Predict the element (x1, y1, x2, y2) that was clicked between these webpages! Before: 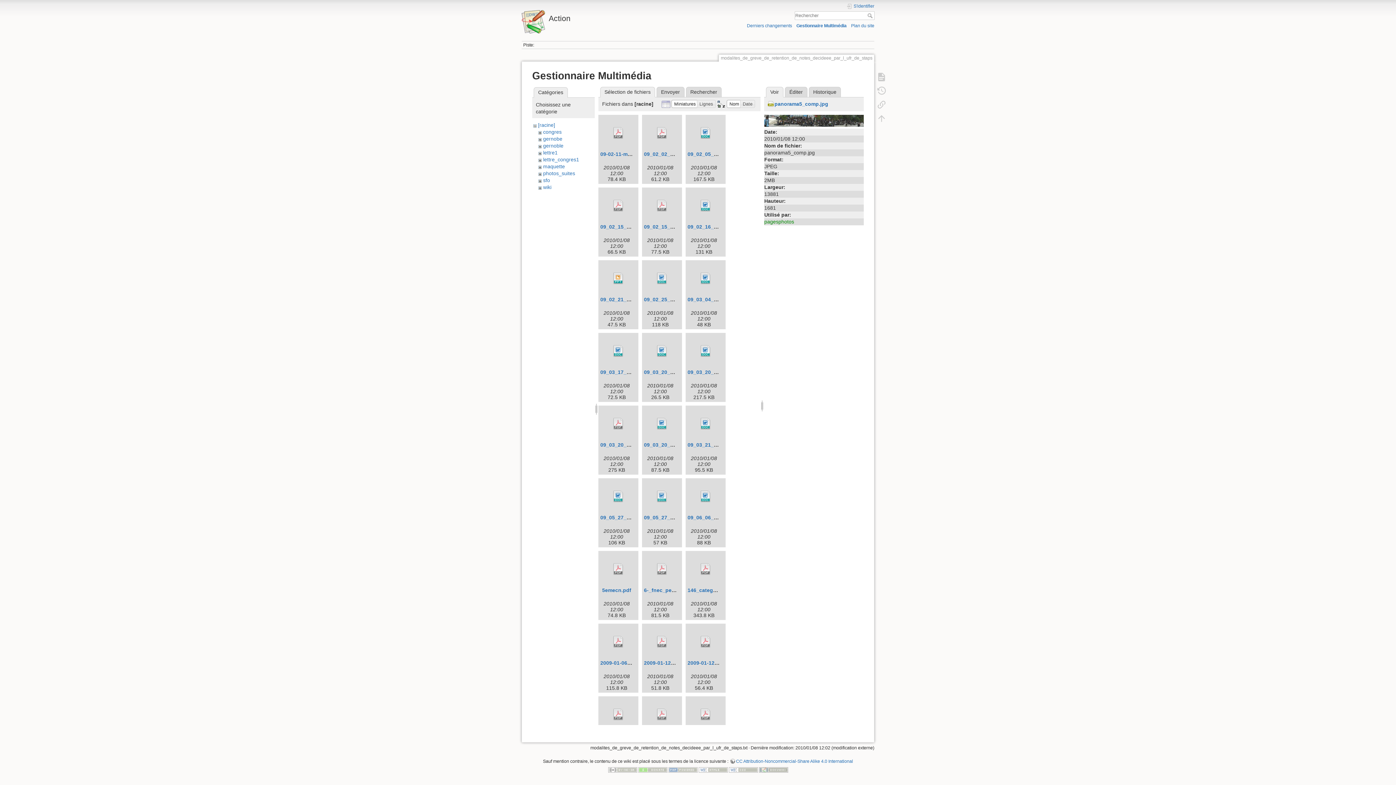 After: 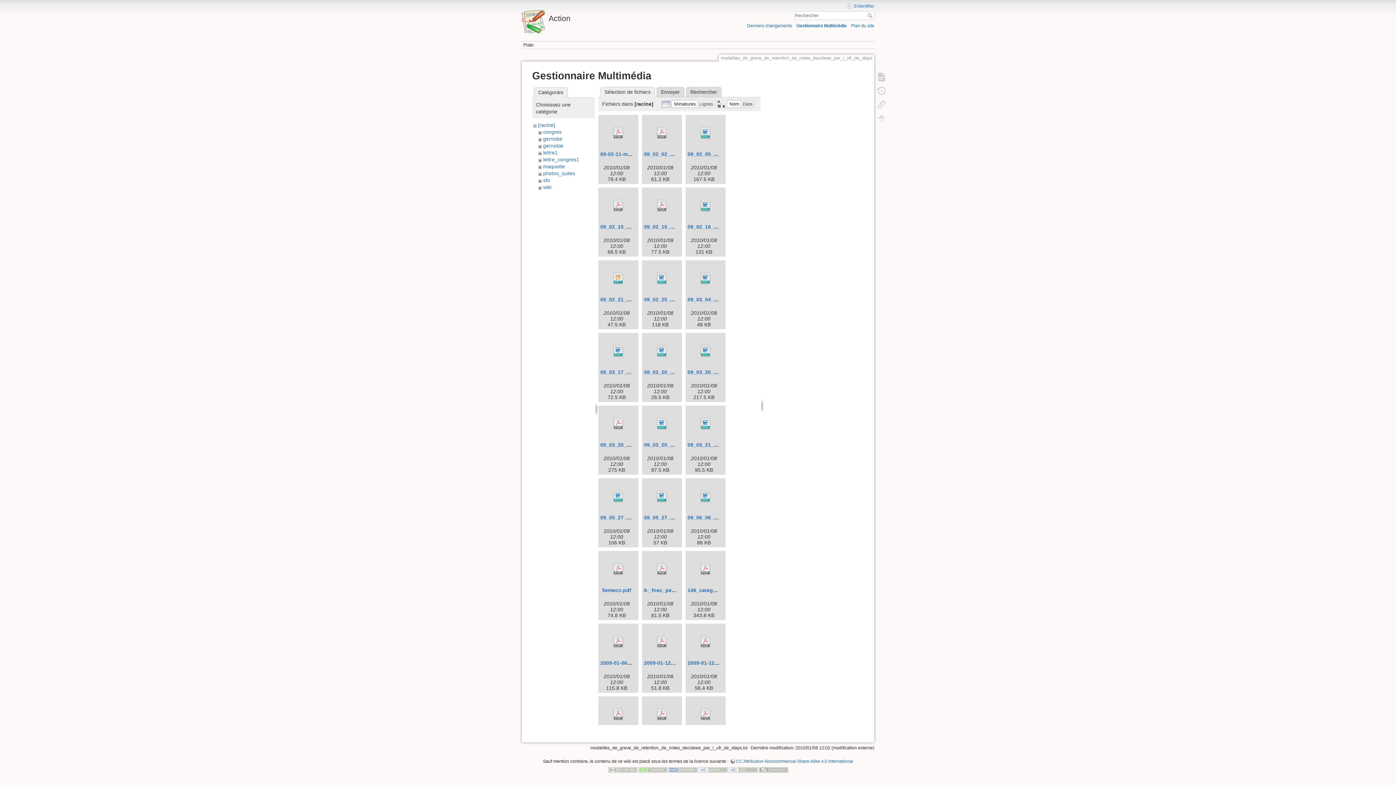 Action: label: Gestionnaire Multimédia bbox: (796, 23, 846, 28)